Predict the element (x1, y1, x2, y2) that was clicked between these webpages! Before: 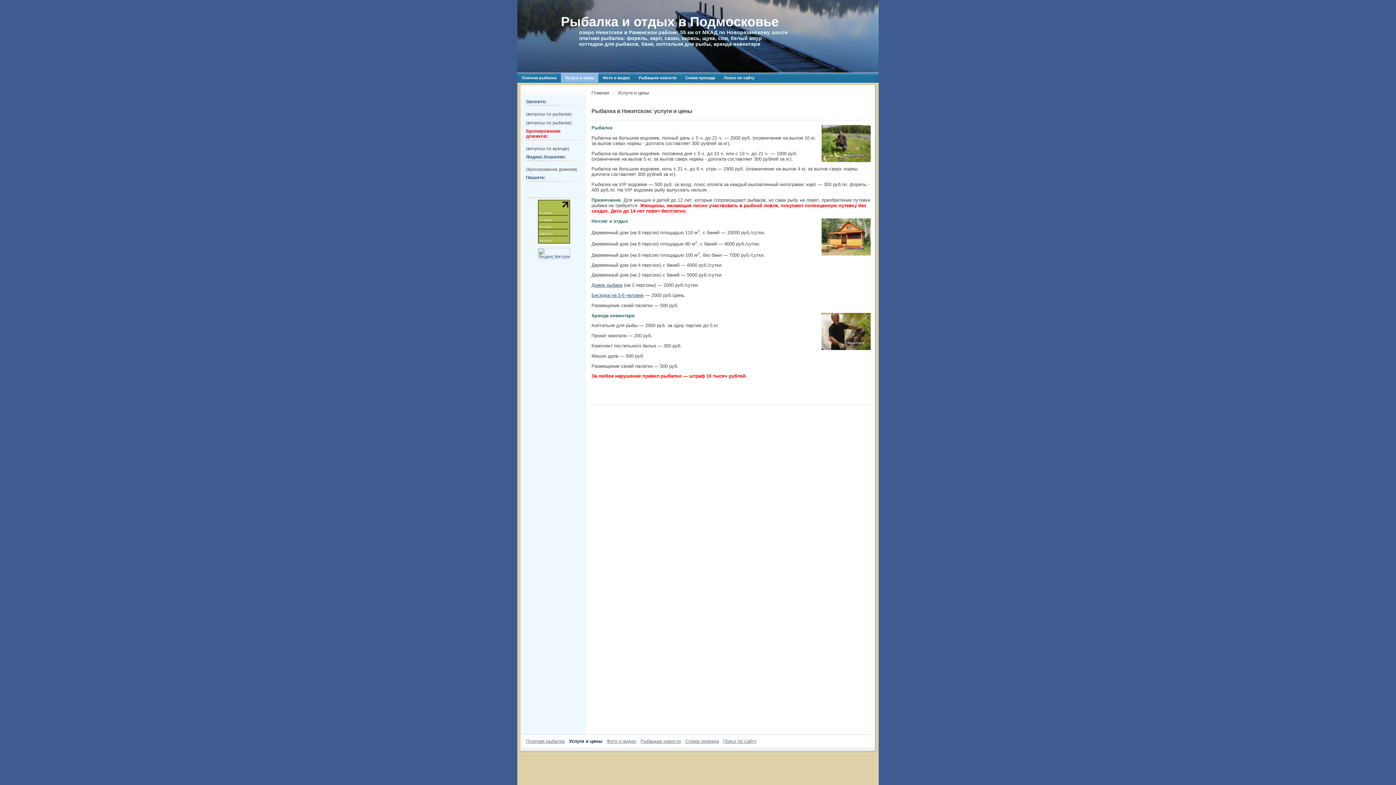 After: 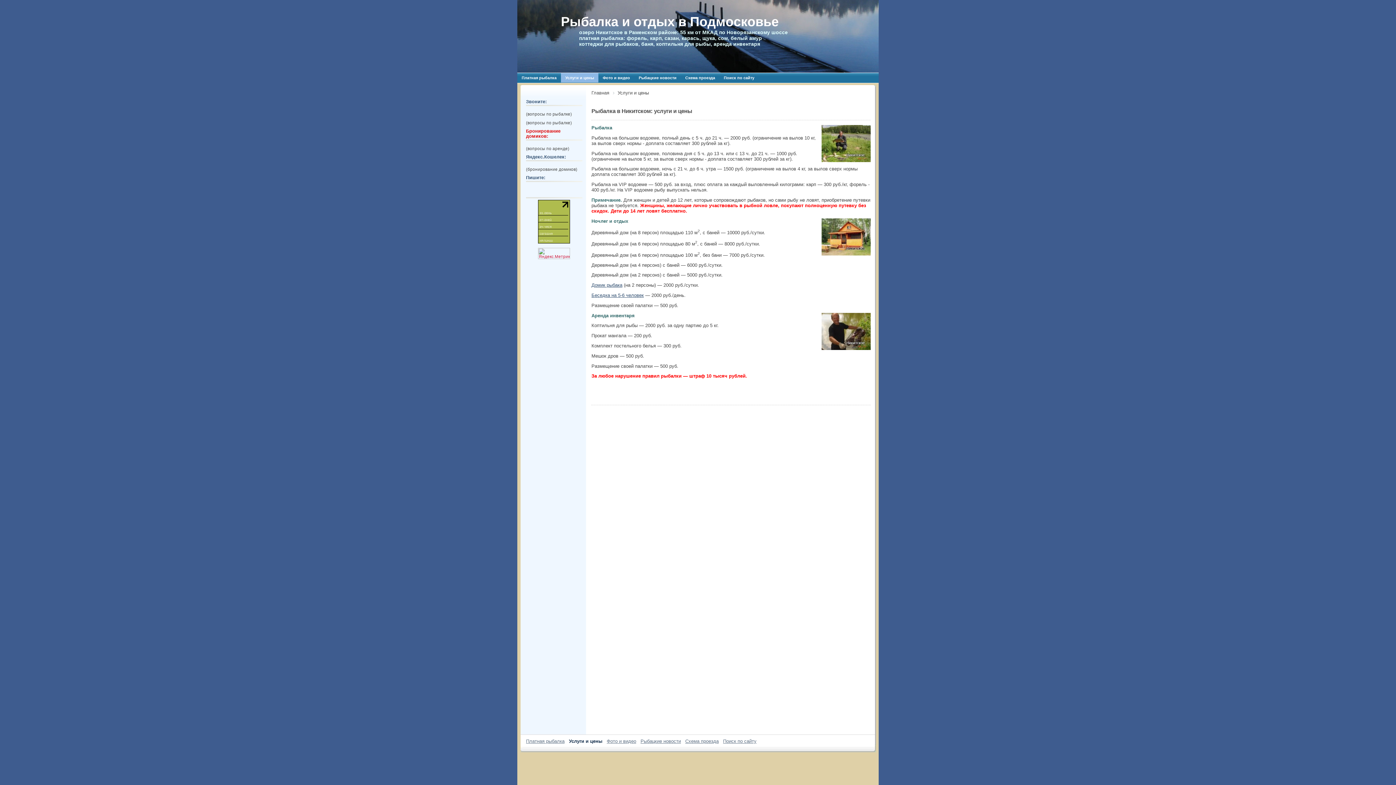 Action: bbox: (538, 255, 570, 260)